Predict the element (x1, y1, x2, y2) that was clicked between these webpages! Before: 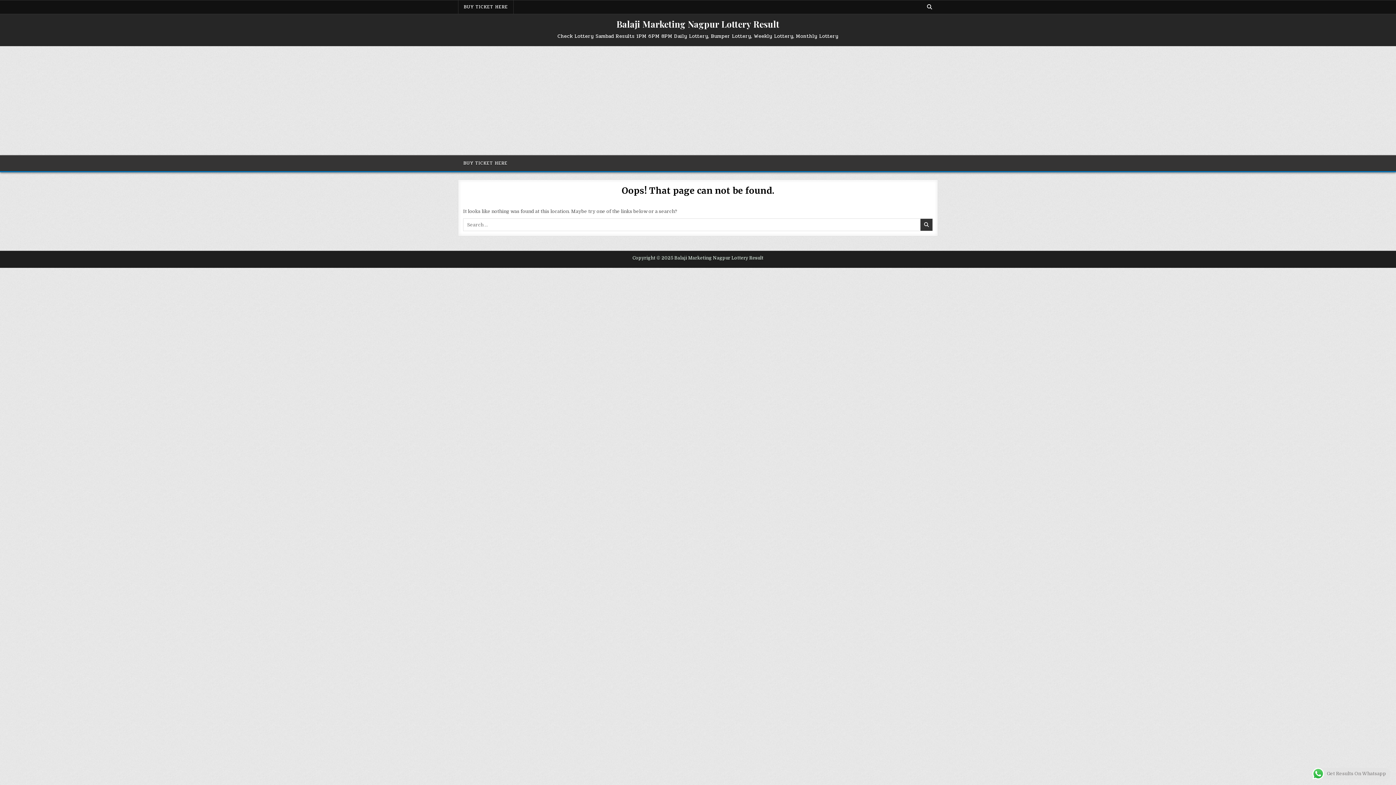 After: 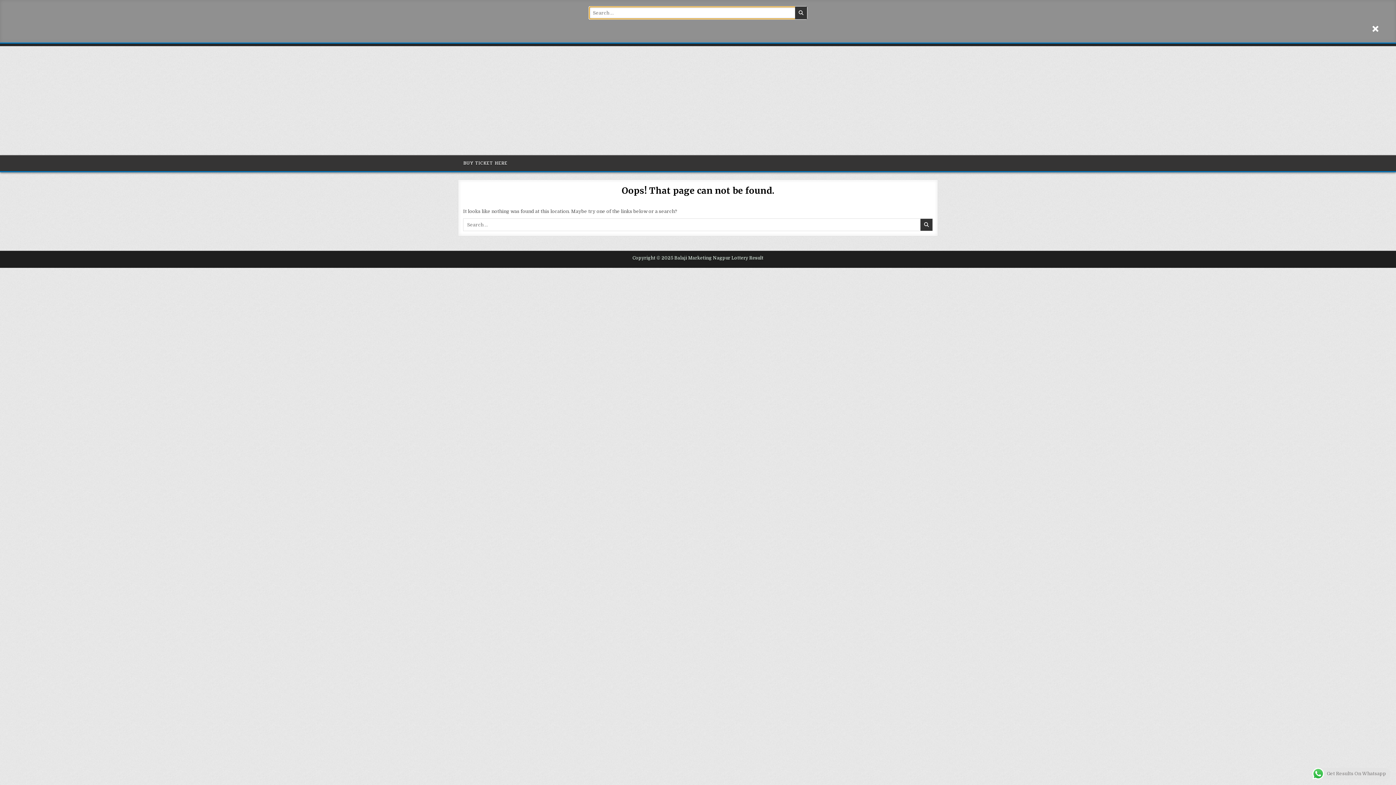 Action: label: Search Button bbox: (925, 2, 934, 11)